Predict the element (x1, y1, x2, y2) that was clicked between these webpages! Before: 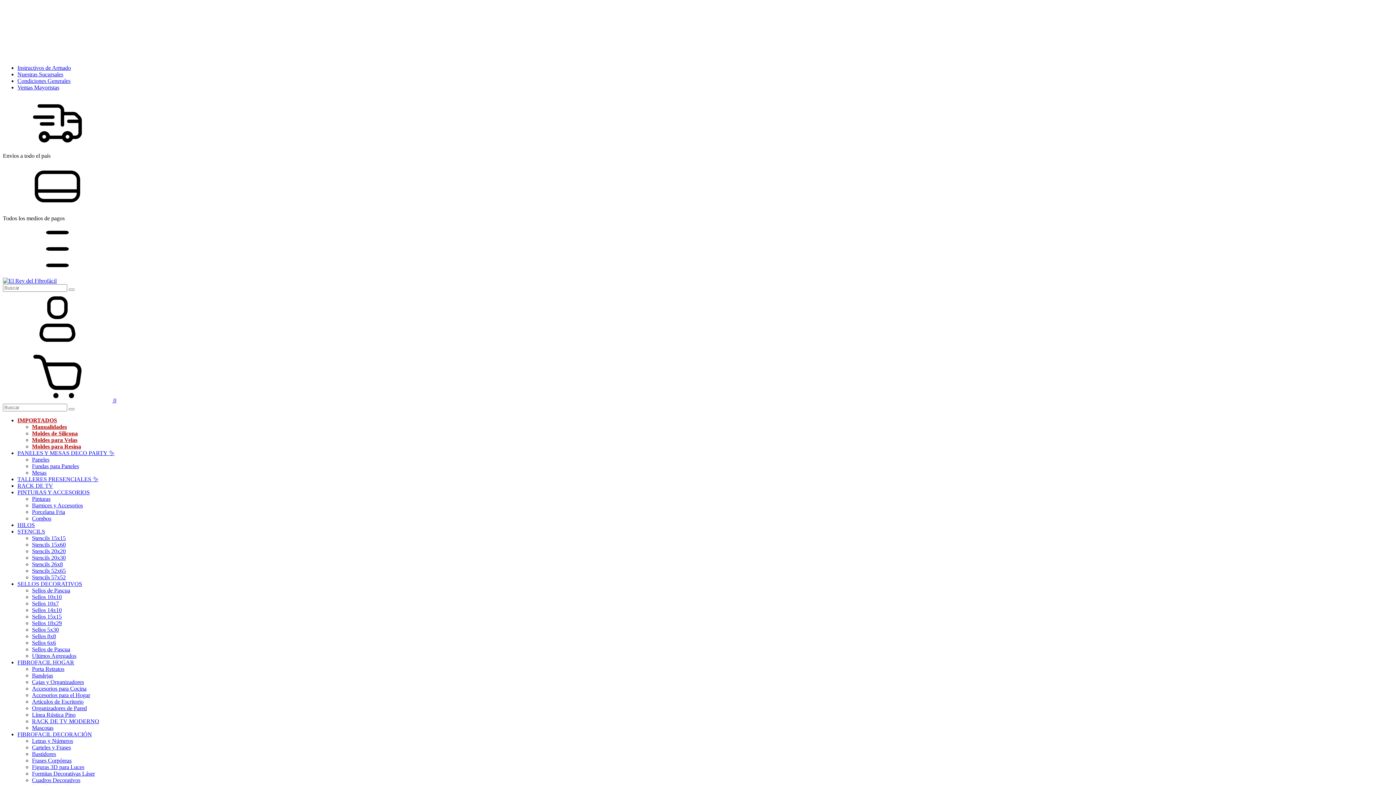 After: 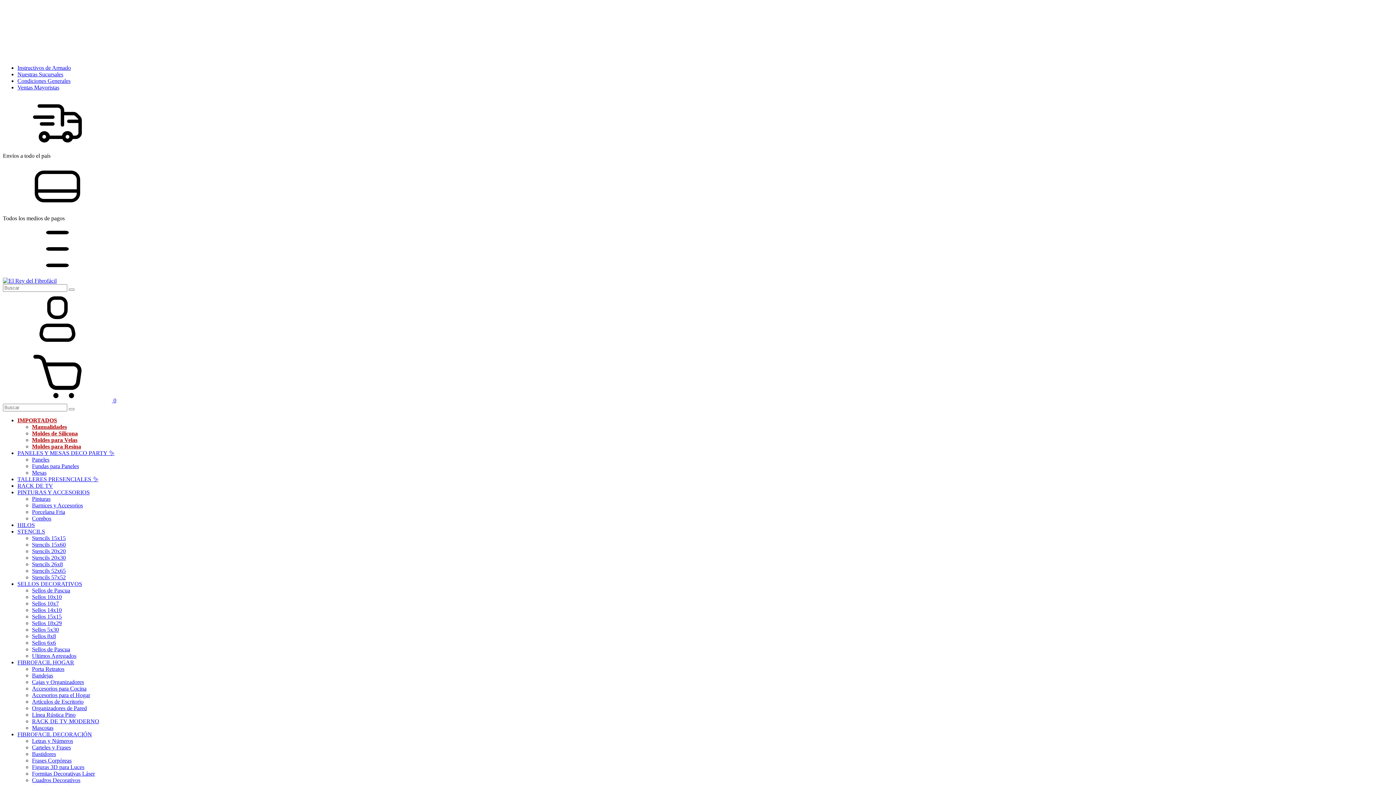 Action: label: Sellos 10x7 bbox: (32, 600, 58, 606)